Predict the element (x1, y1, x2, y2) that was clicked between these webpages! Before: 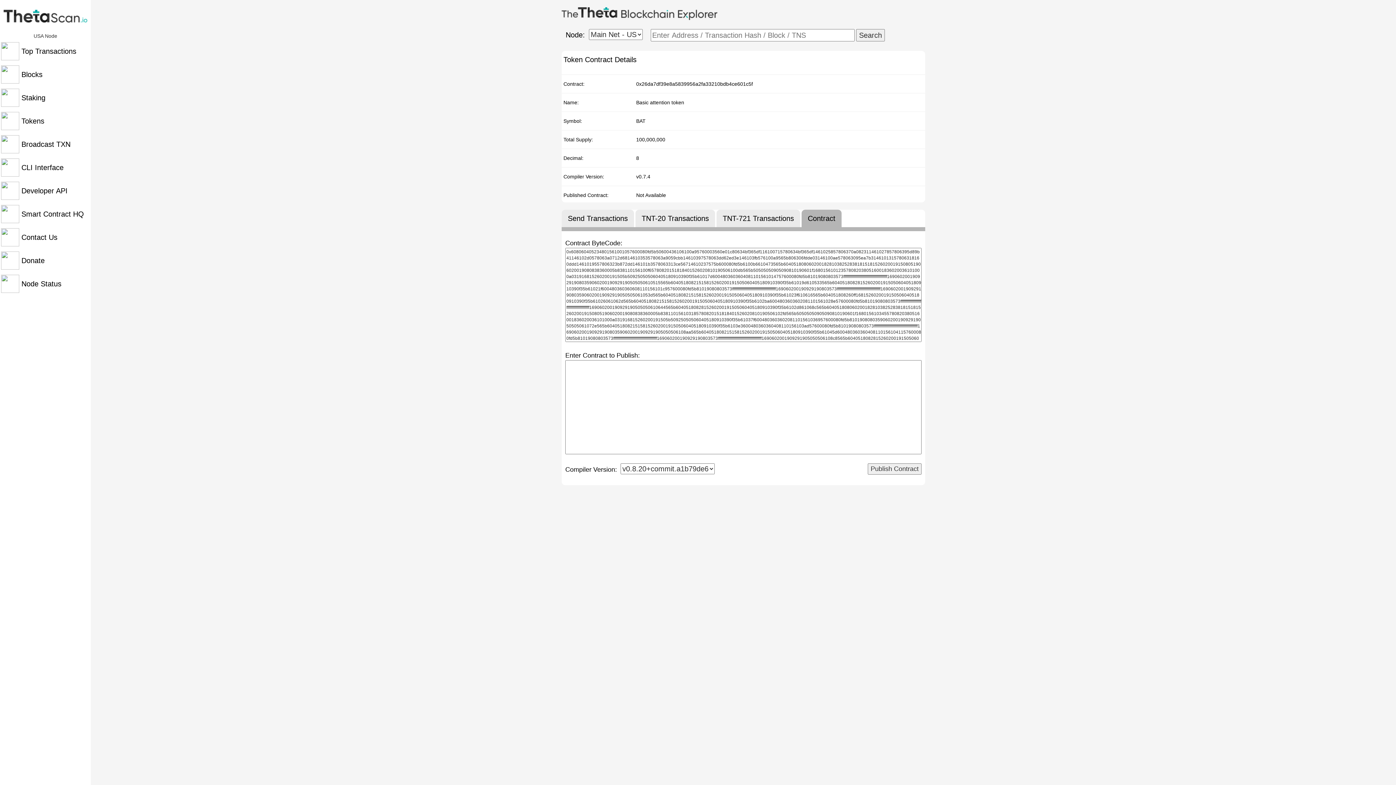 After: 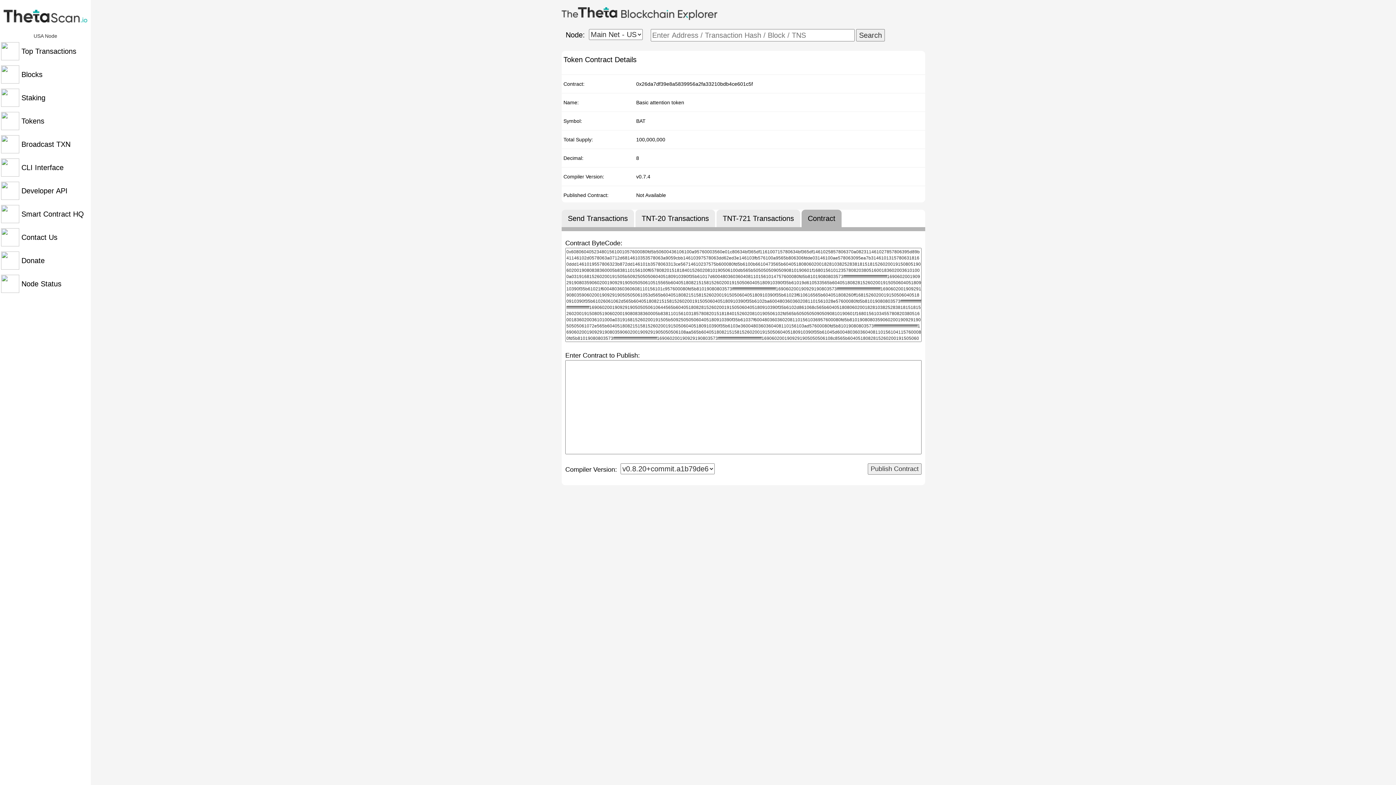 Action: bbox: (563, 154, 583, 161) label: Decimal: